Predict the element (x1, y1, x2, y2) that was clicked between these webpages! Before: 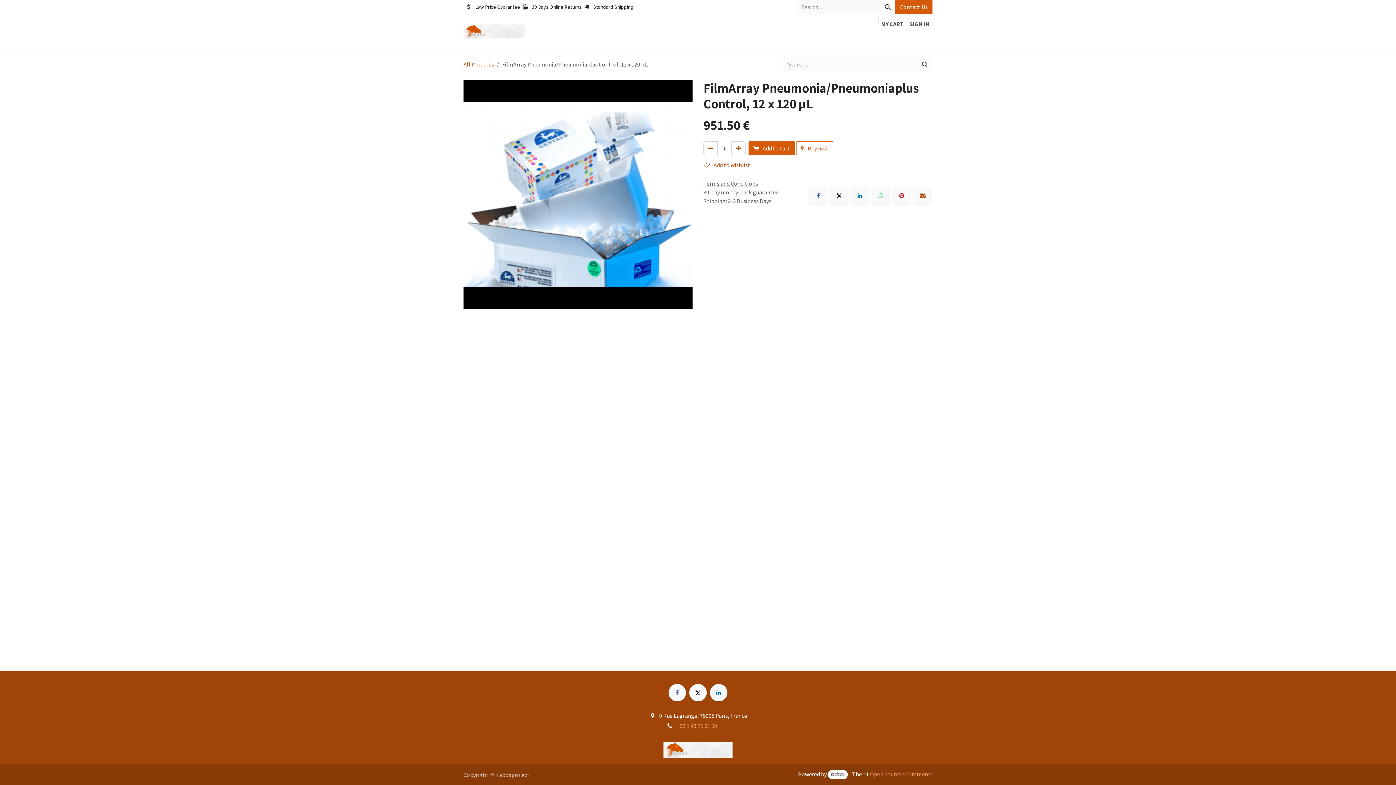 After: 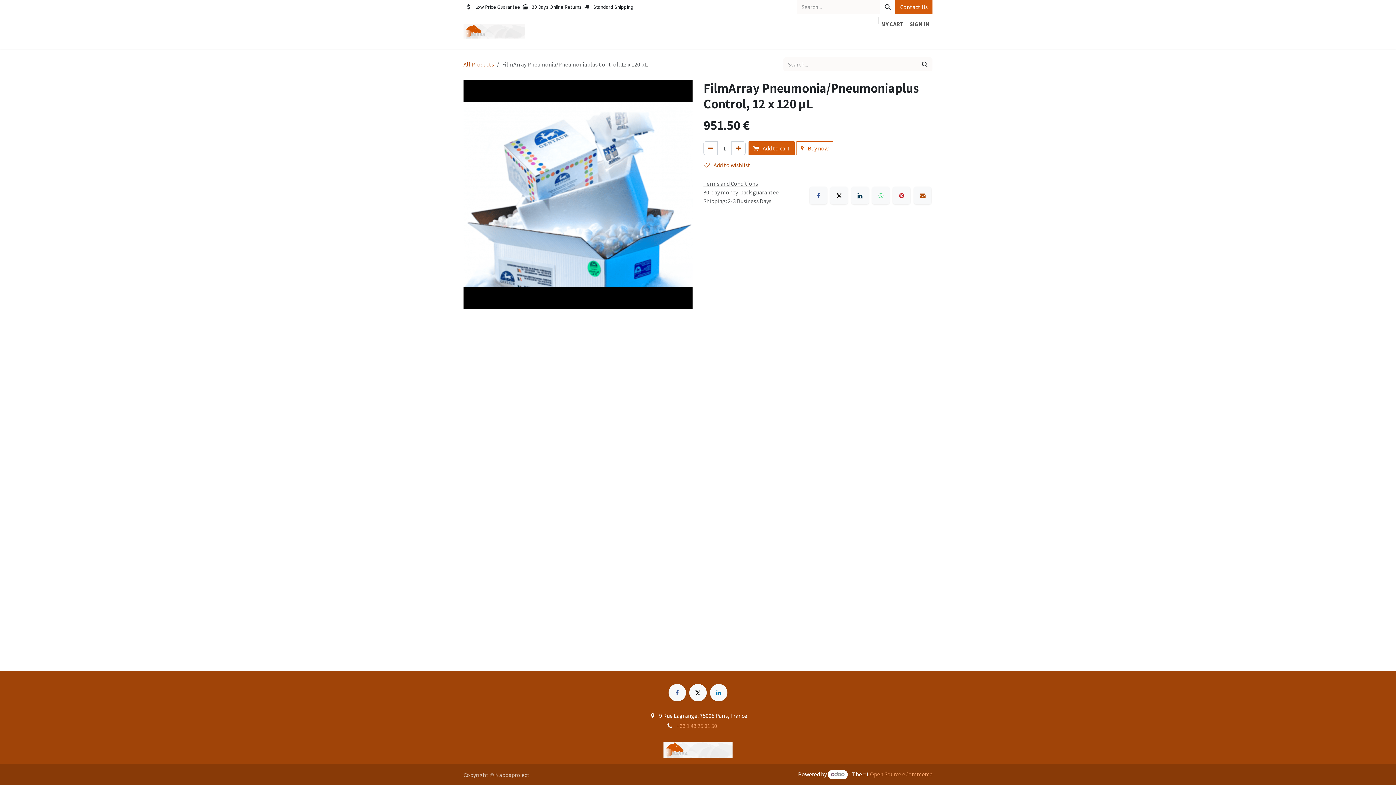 Action: label: LinkedIn bbox: (851, 186, 868, 204)